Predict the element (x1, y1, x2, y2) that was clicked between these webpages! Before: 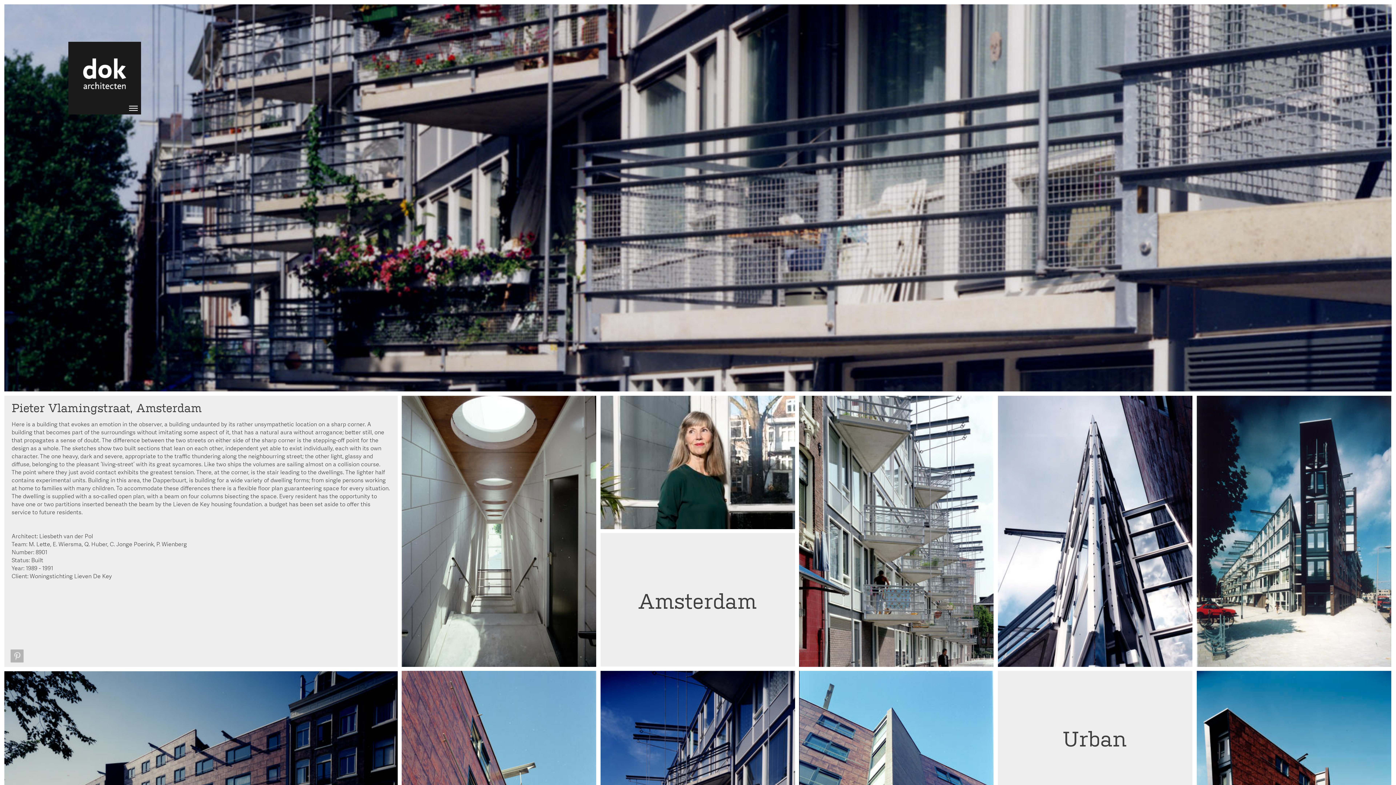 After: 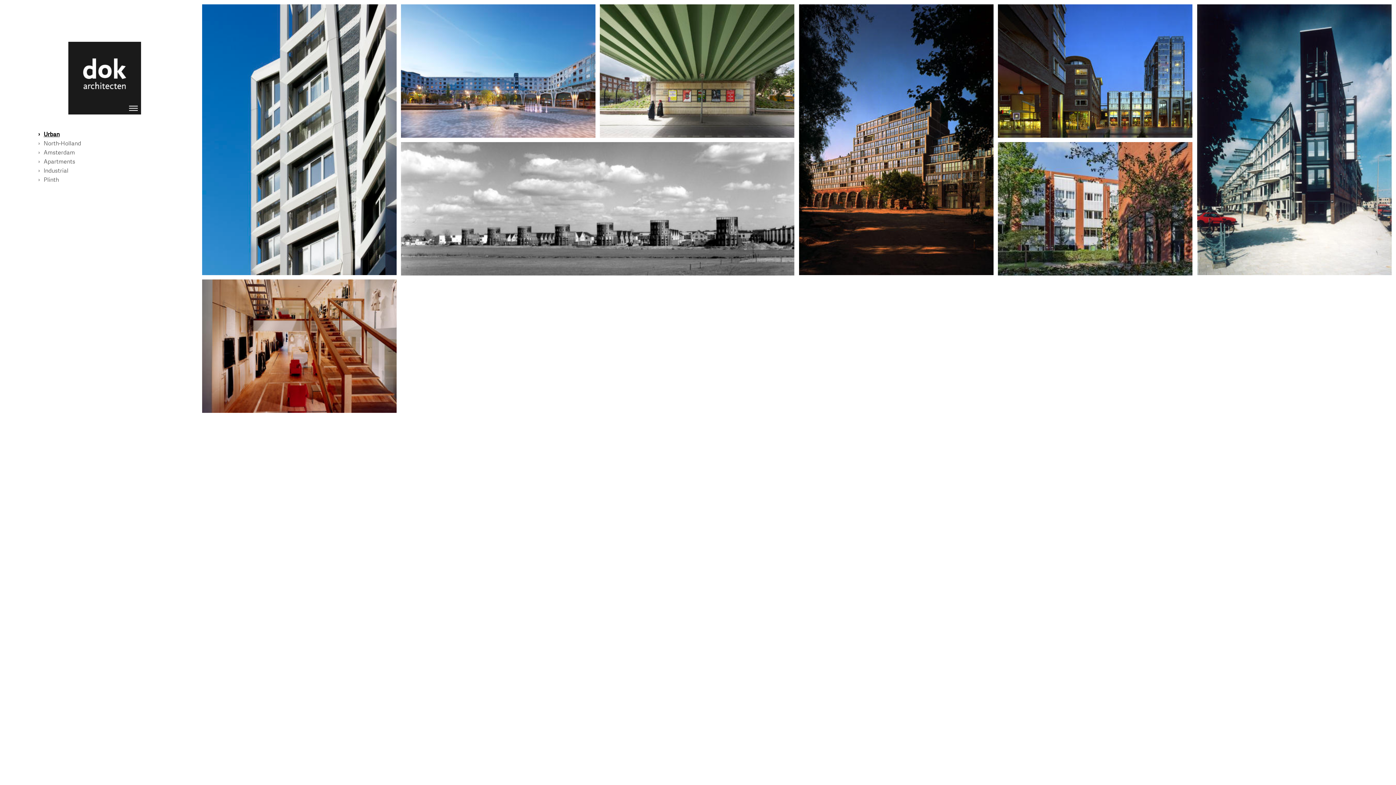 Action: label: Urban bbox: (996, 669, 1194, 806)